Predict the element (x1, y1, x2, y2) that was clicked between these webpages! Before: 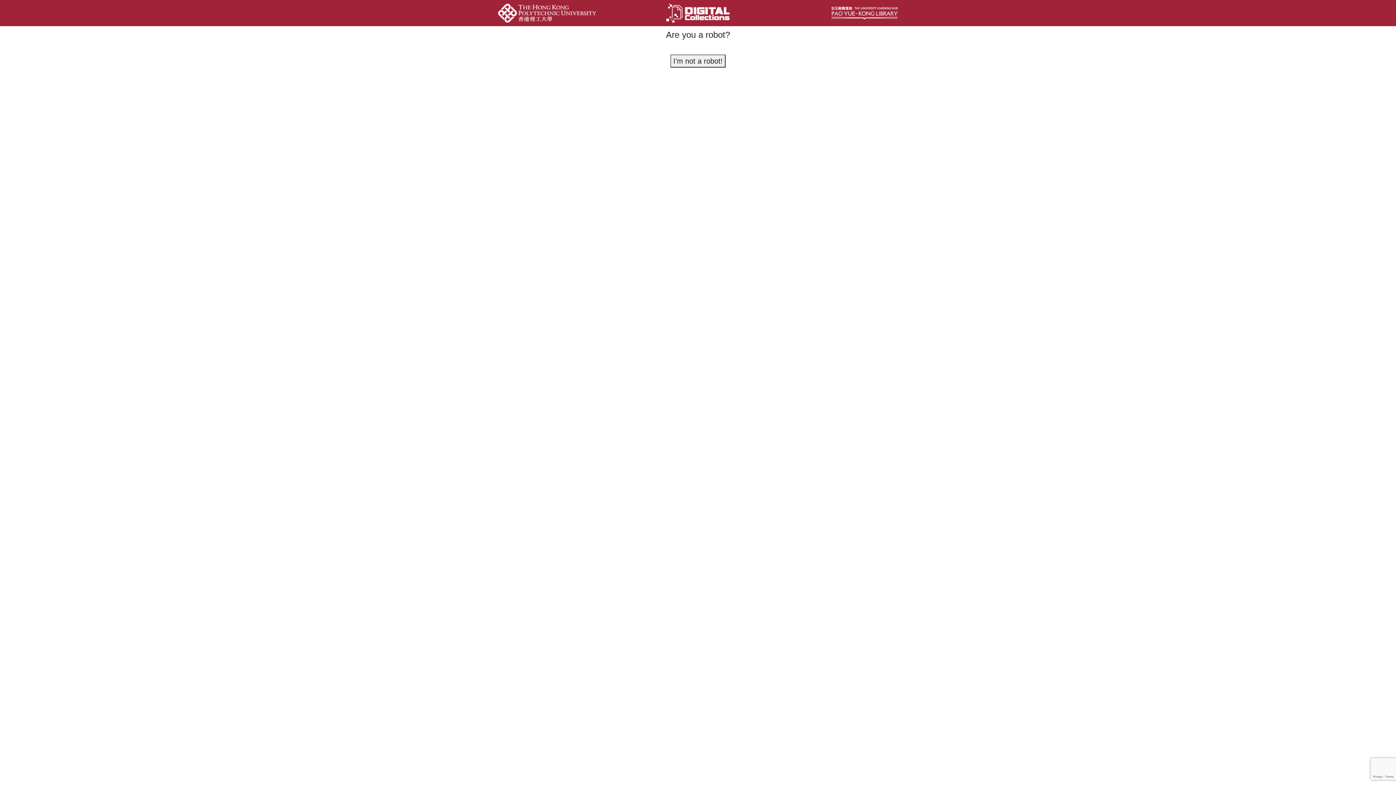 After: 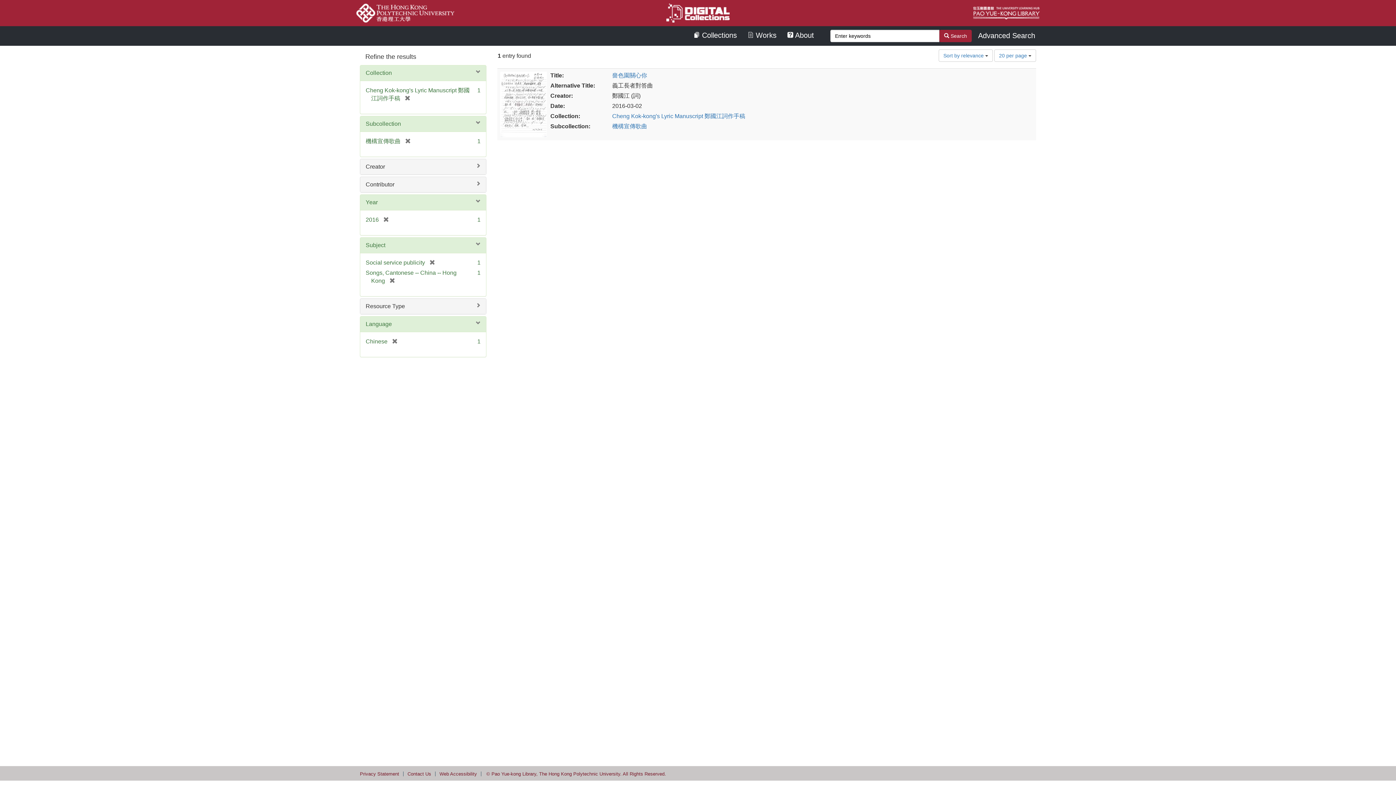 Action: bbox: (670, 54, 725, 67) label: I'm not a robot!